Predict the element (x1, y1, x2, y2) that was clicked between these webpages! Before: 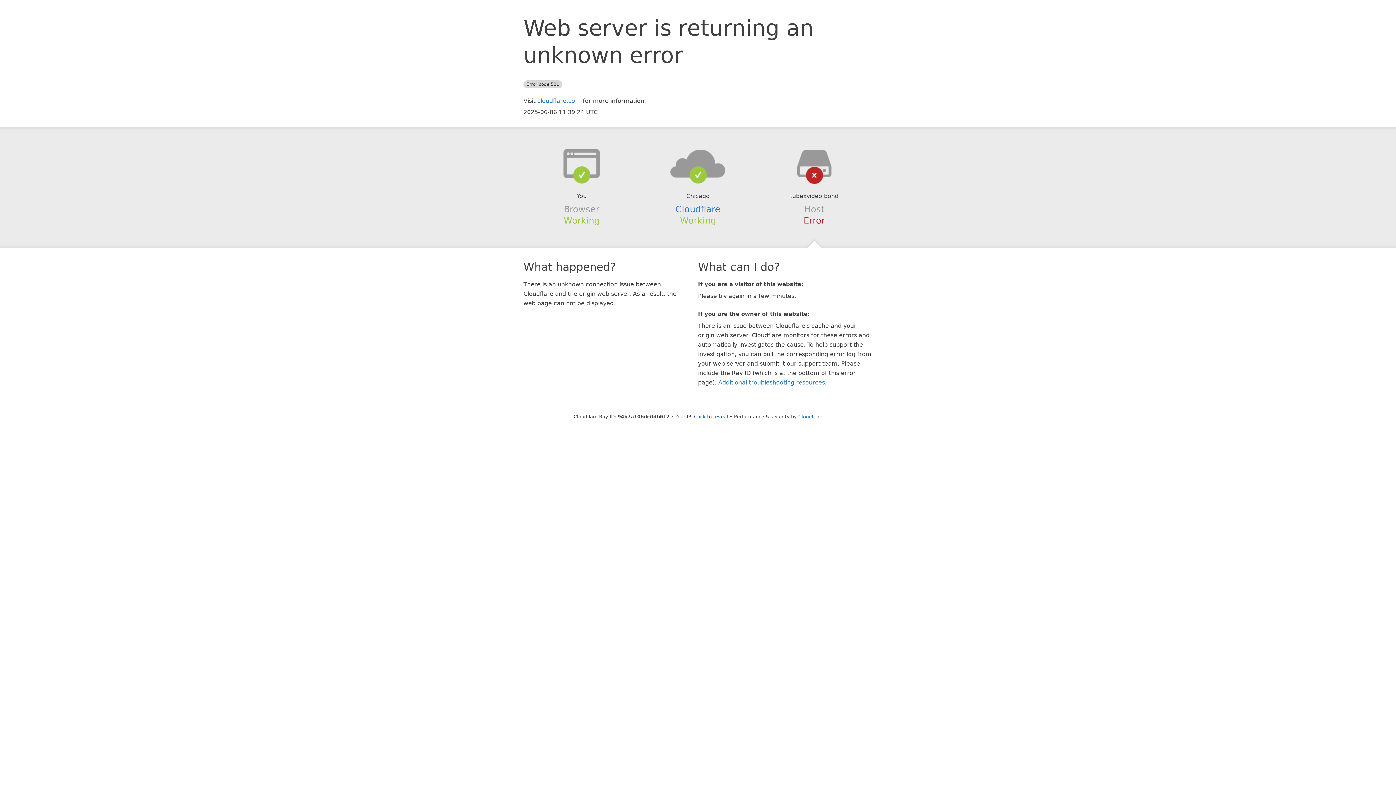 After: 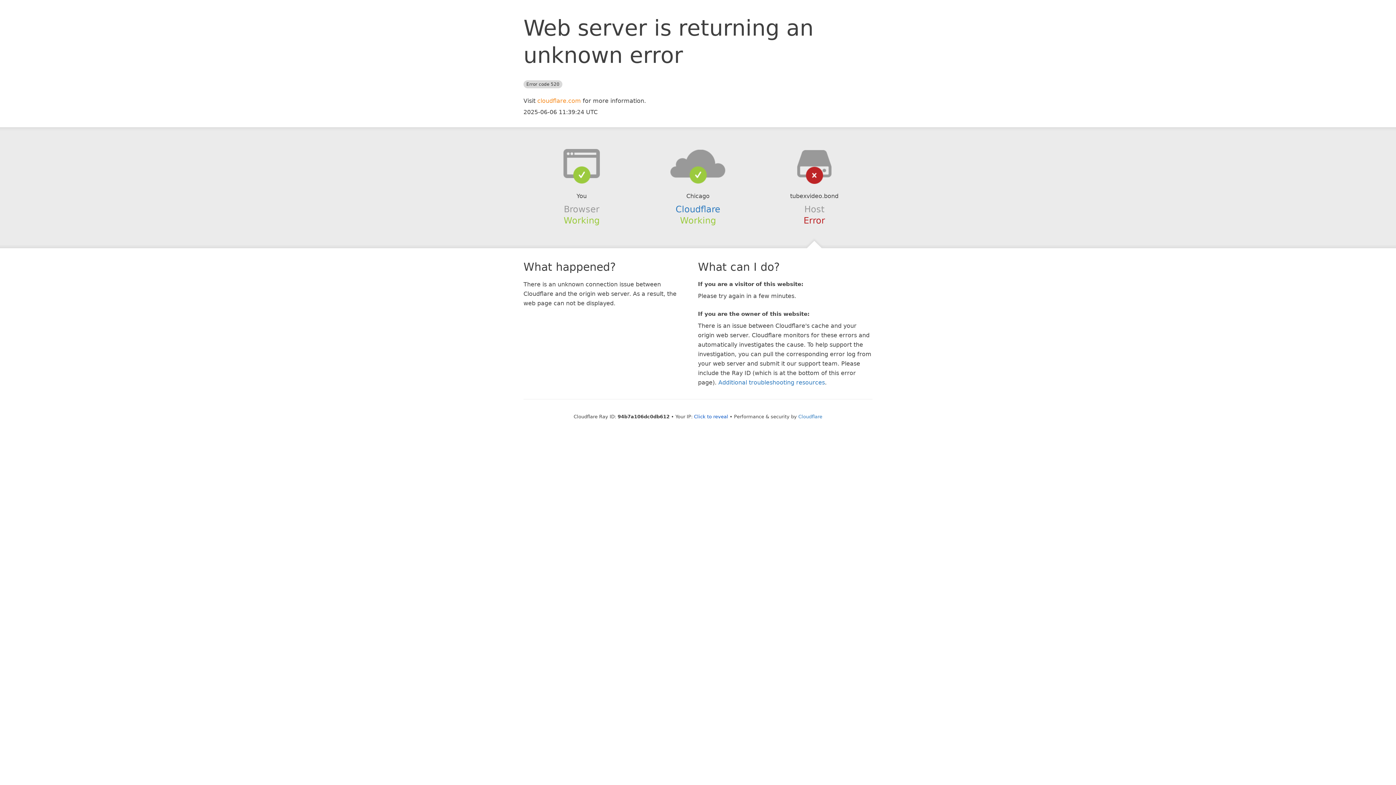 Action: label: cloudflare.com bbox: (537, 97, 581, 104)